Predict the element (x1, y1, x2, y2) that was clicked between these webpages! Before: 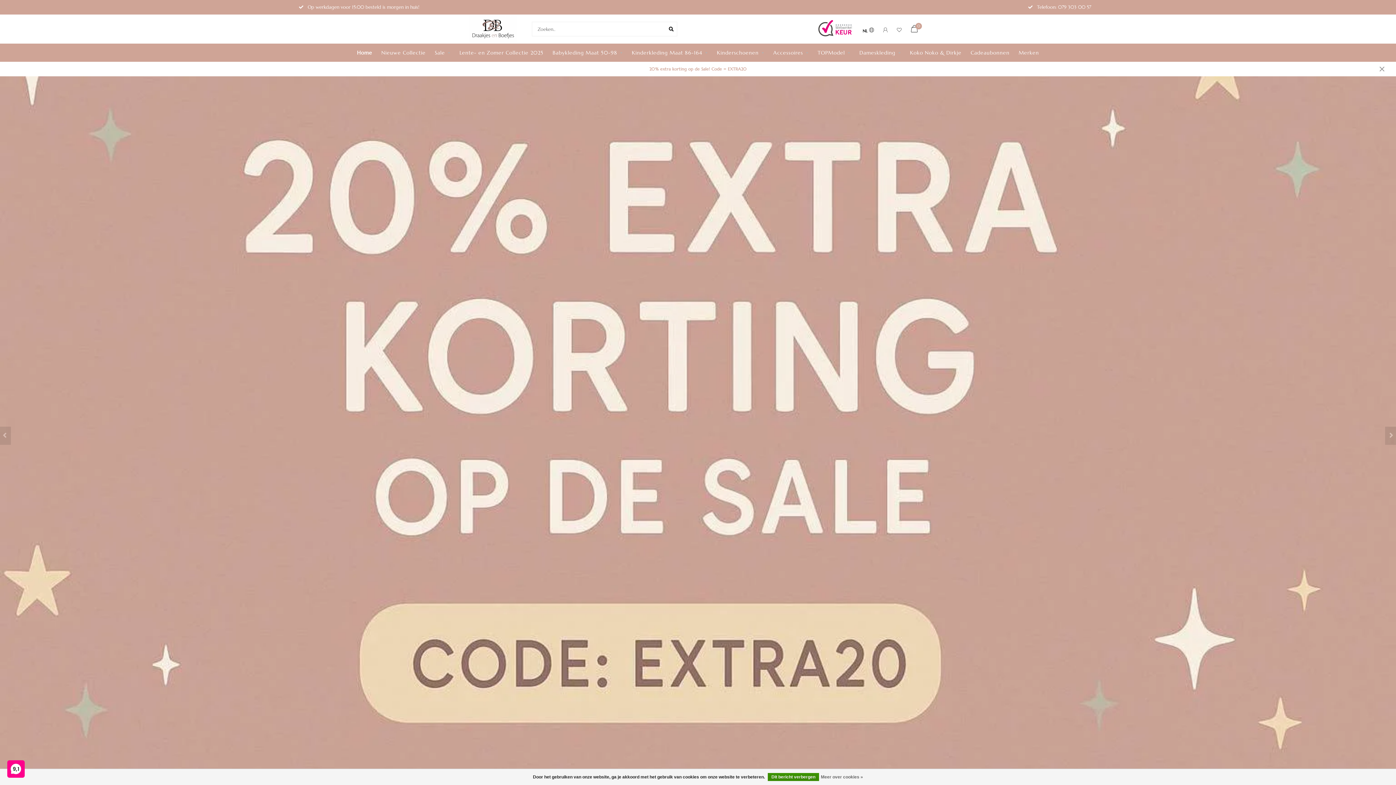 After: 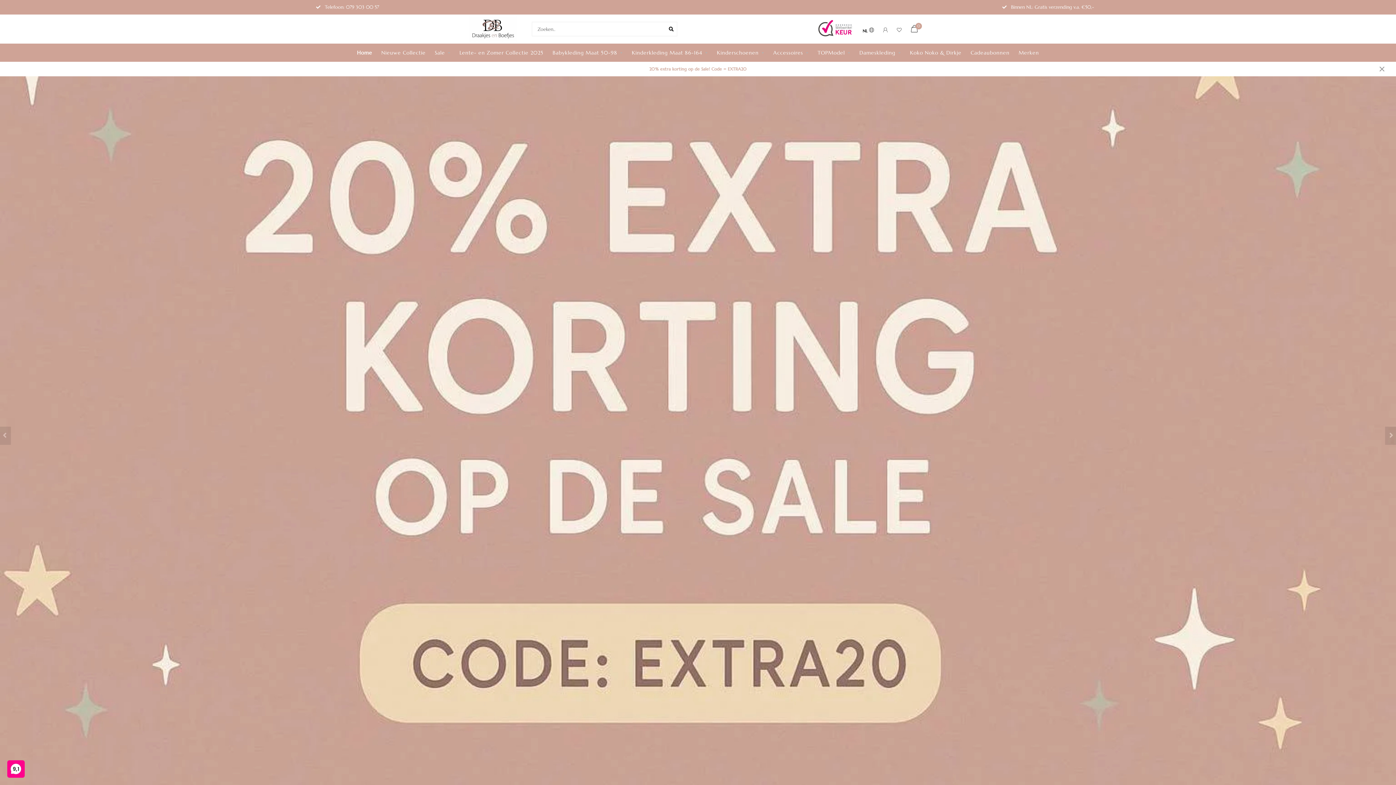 Action: bbox: (469, 25, 517, 31)